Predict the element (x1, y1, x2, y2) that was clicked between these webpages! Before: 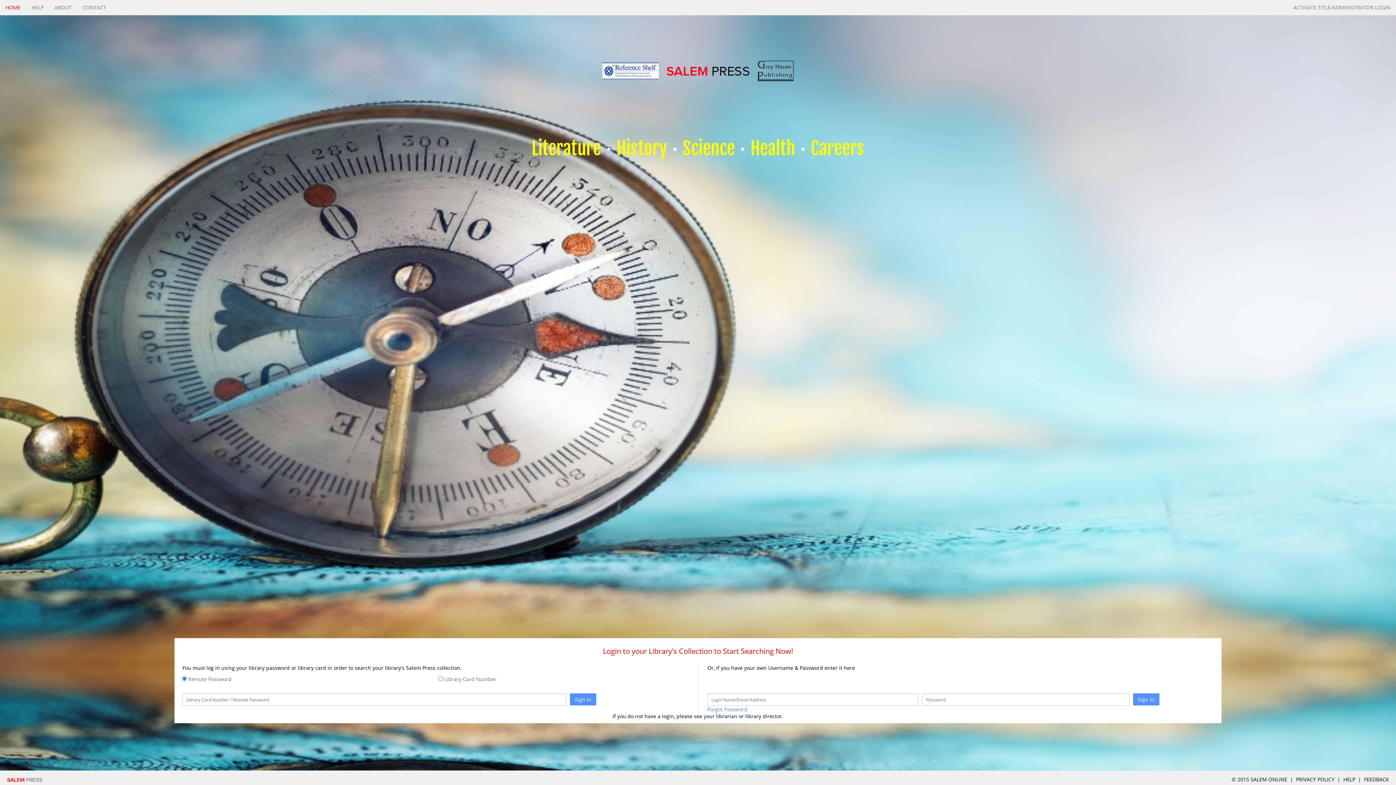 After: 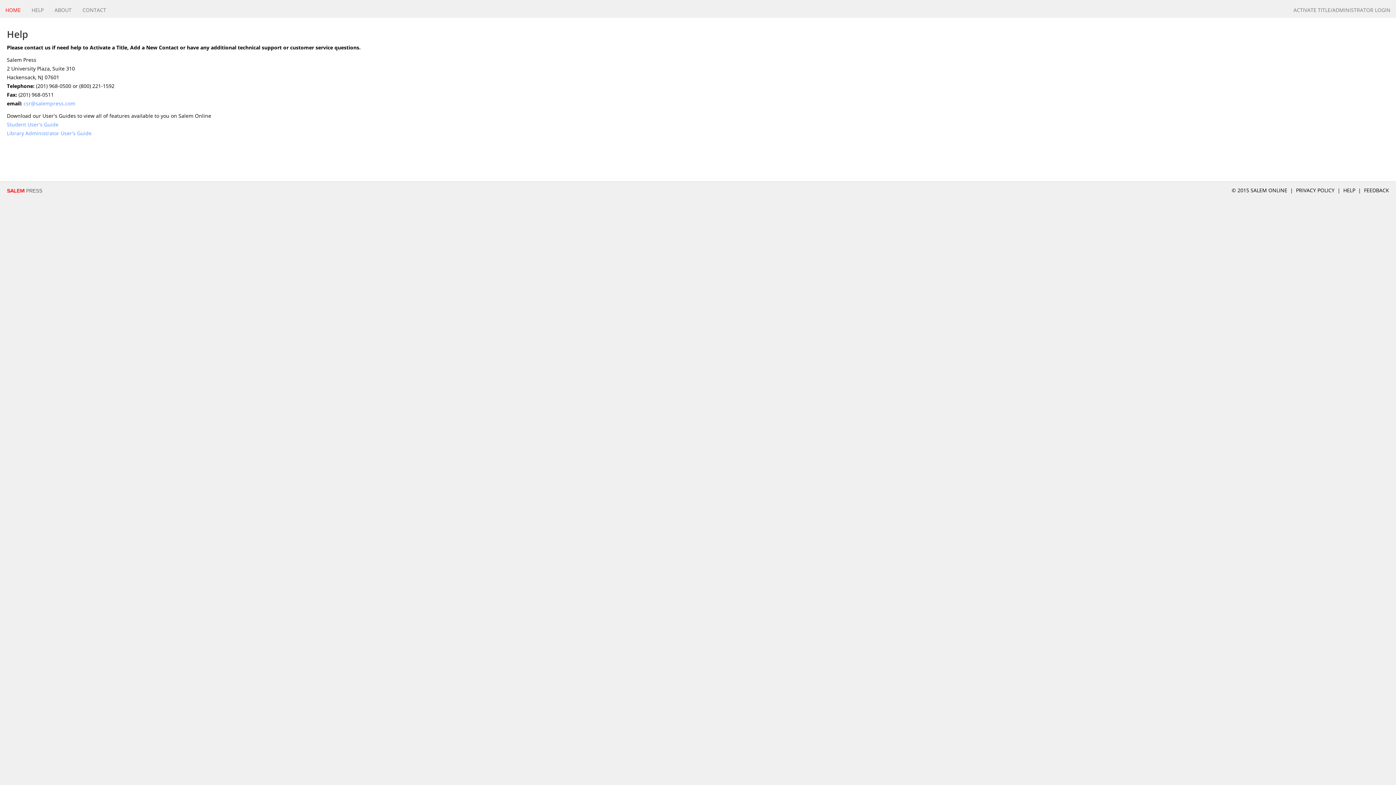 Action: label: HELP bbox: (26, 0, 49, 15)